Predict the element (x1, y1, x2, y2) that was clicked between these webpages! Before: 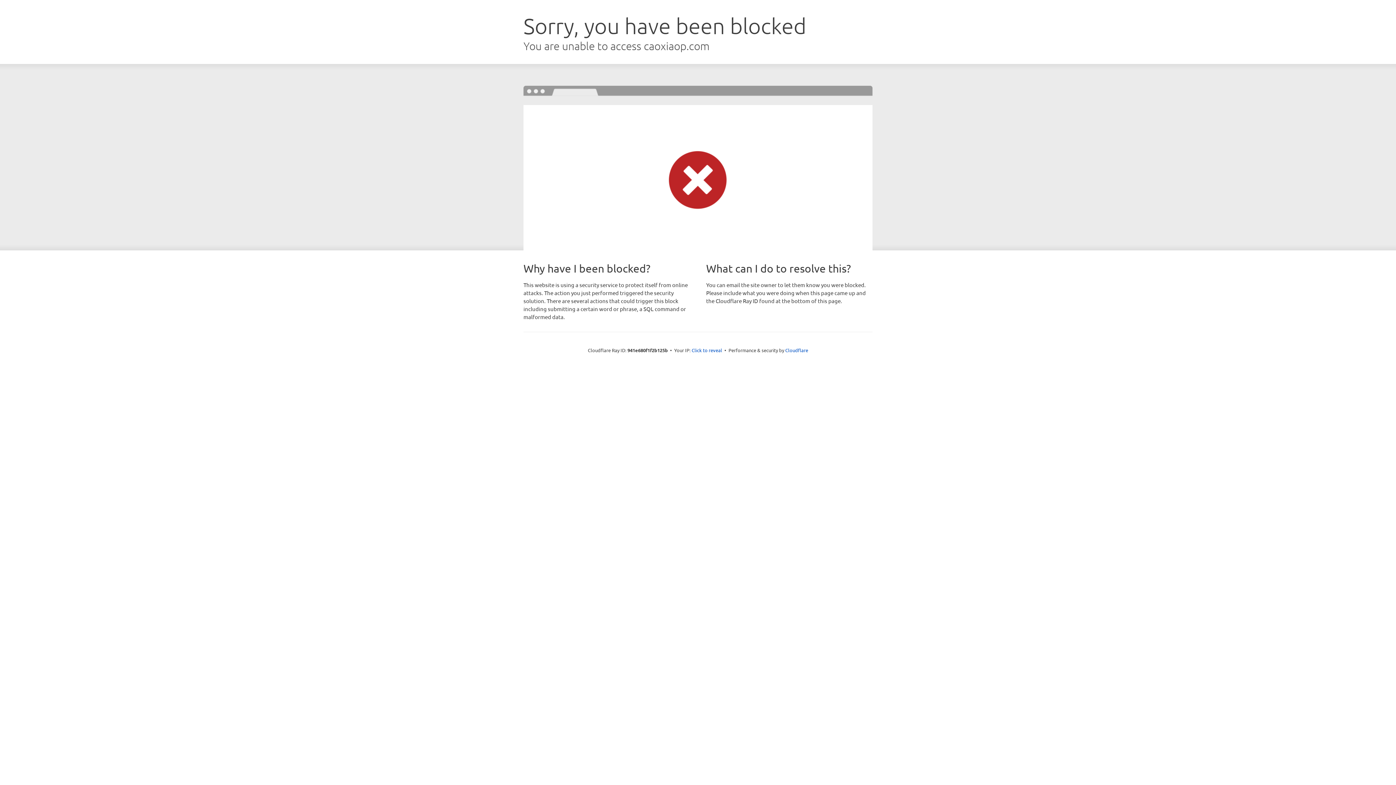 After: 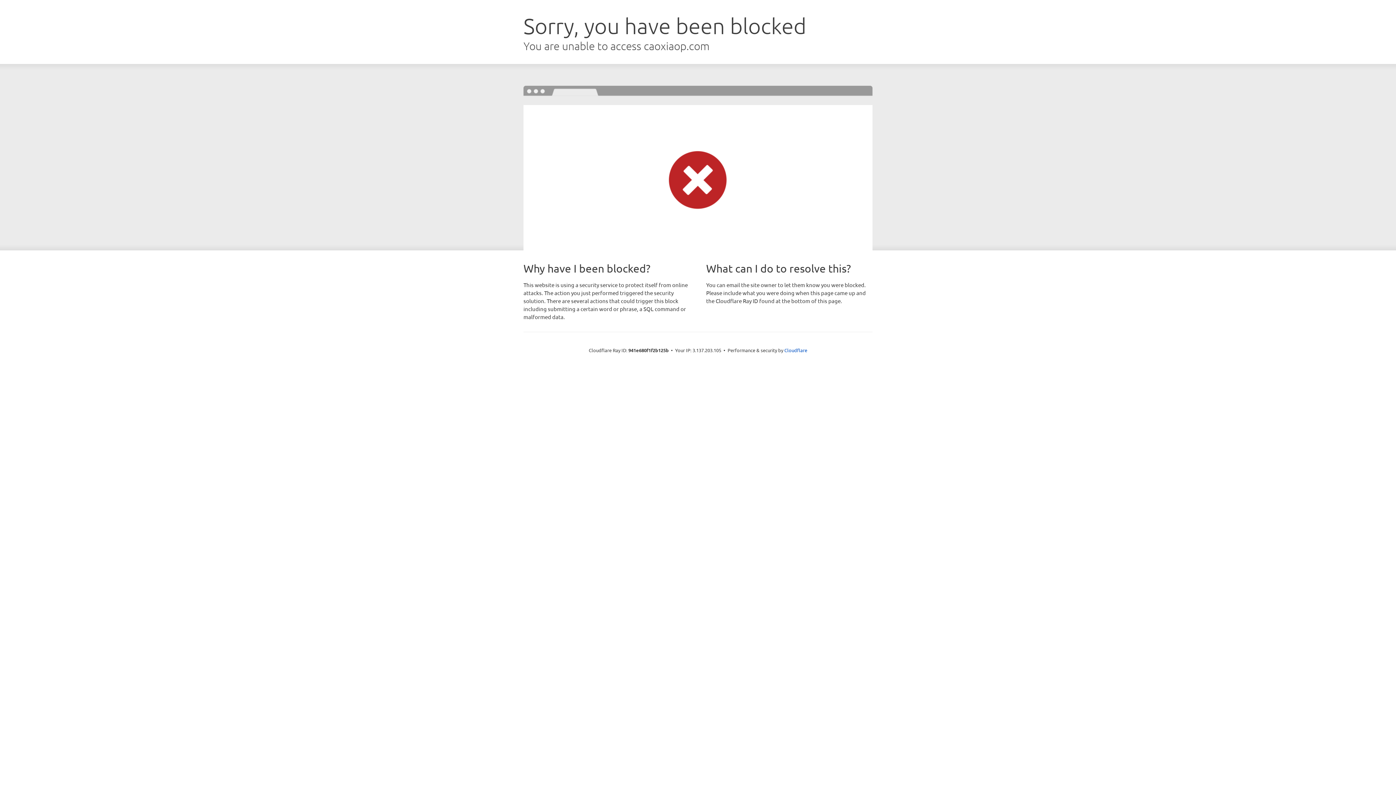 Action: bbox: (691, 346, 722, 353) label: Click to reveal